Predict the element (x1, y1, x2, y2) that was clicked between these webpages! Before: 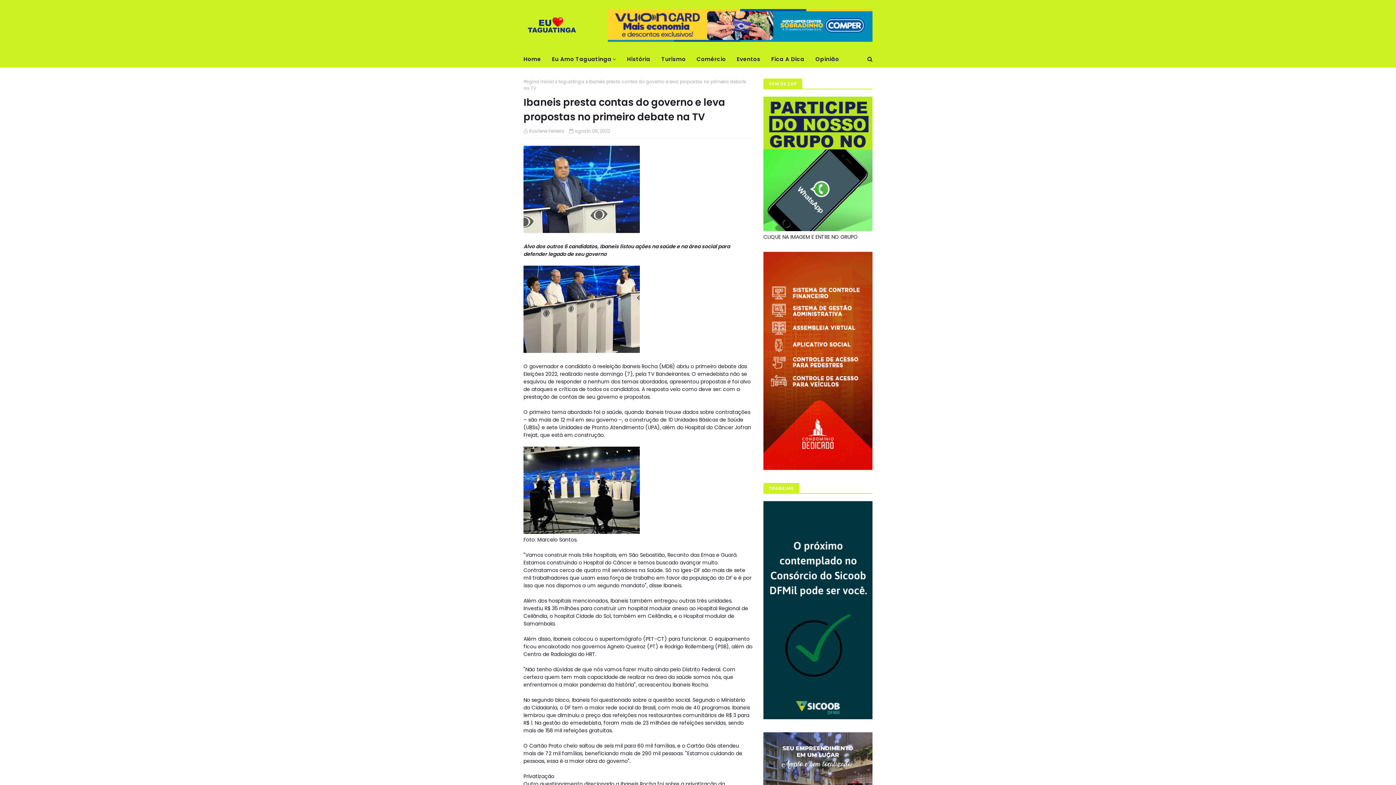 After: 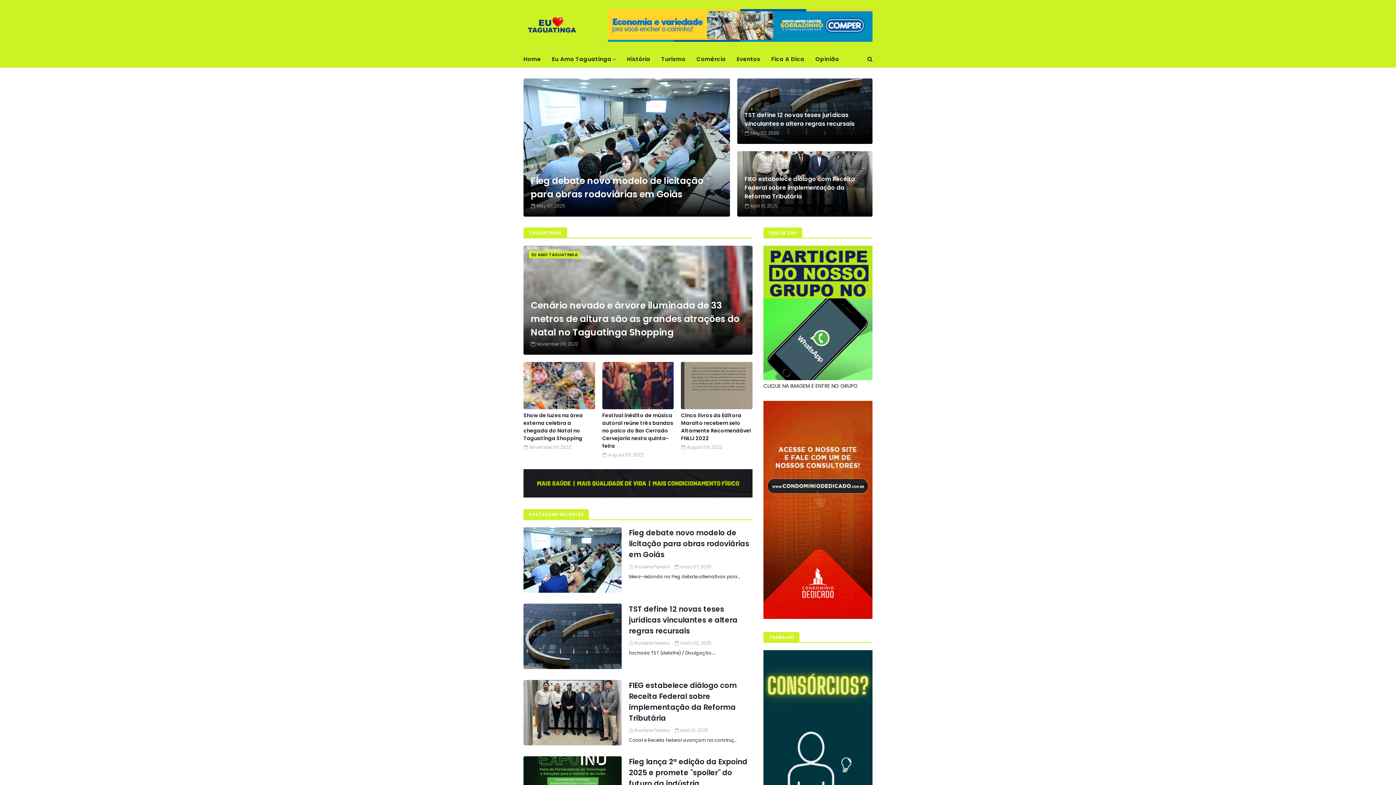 Action: bbox: (691, 50, 731, 67) label: Comércio